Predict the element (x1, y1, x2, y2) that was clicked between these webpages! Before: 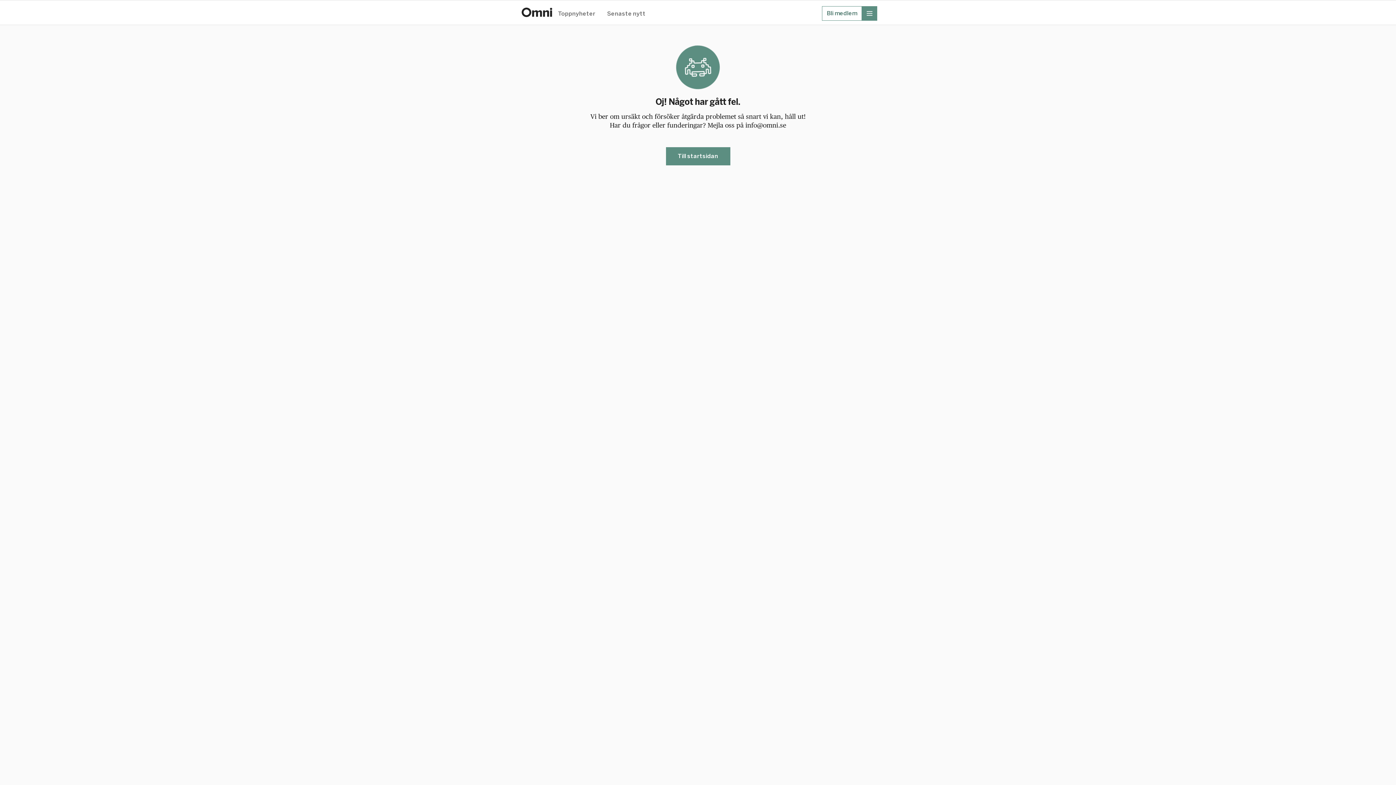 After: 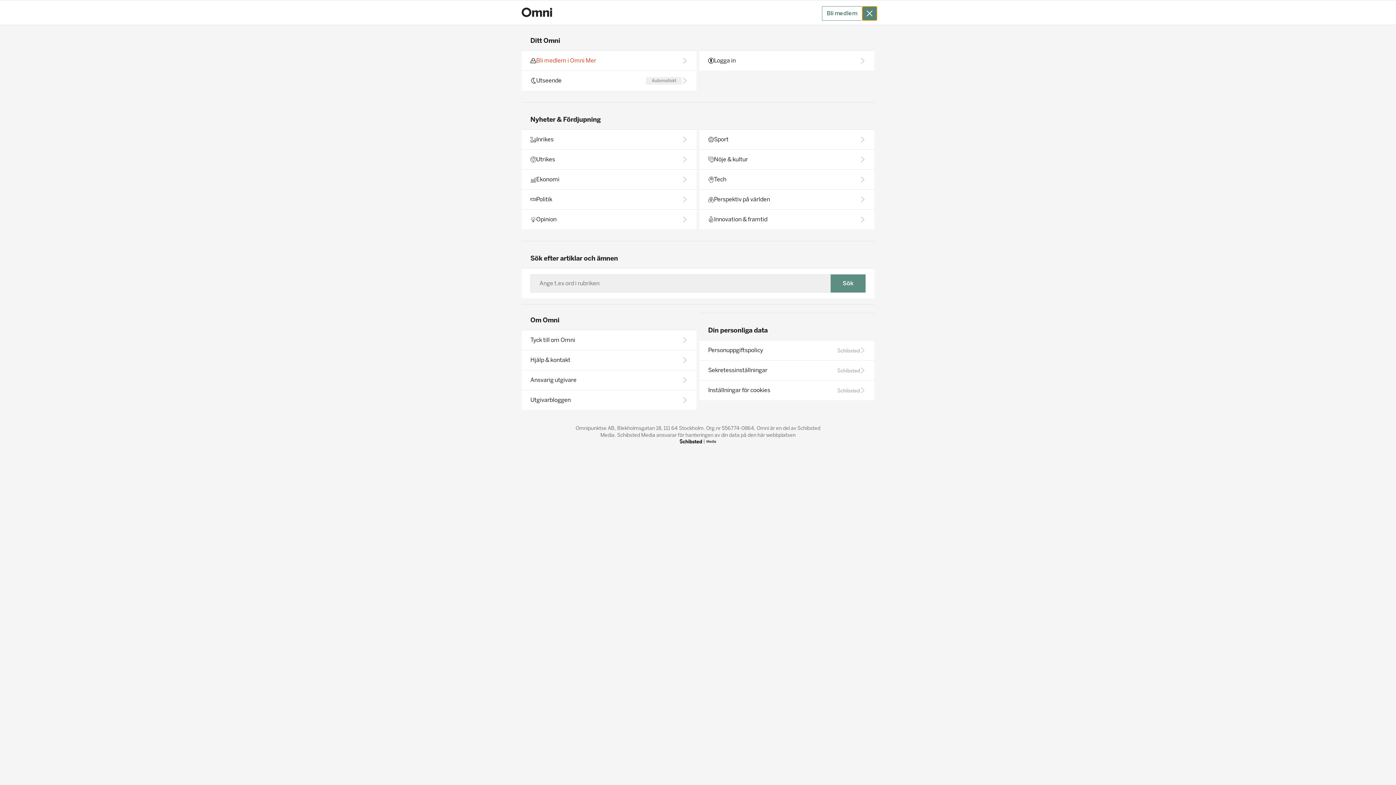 Action: label: meny bbox: (862, 6, 877, 20)